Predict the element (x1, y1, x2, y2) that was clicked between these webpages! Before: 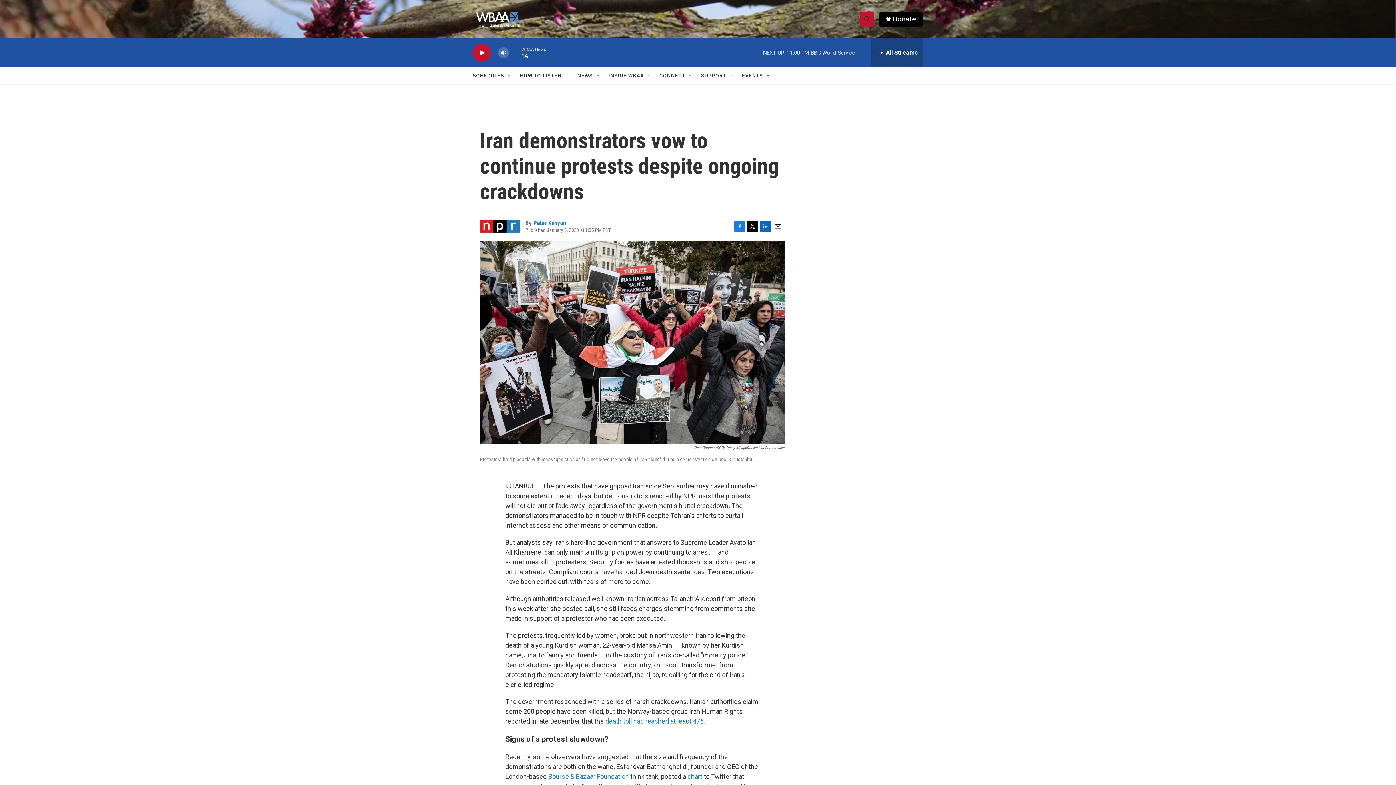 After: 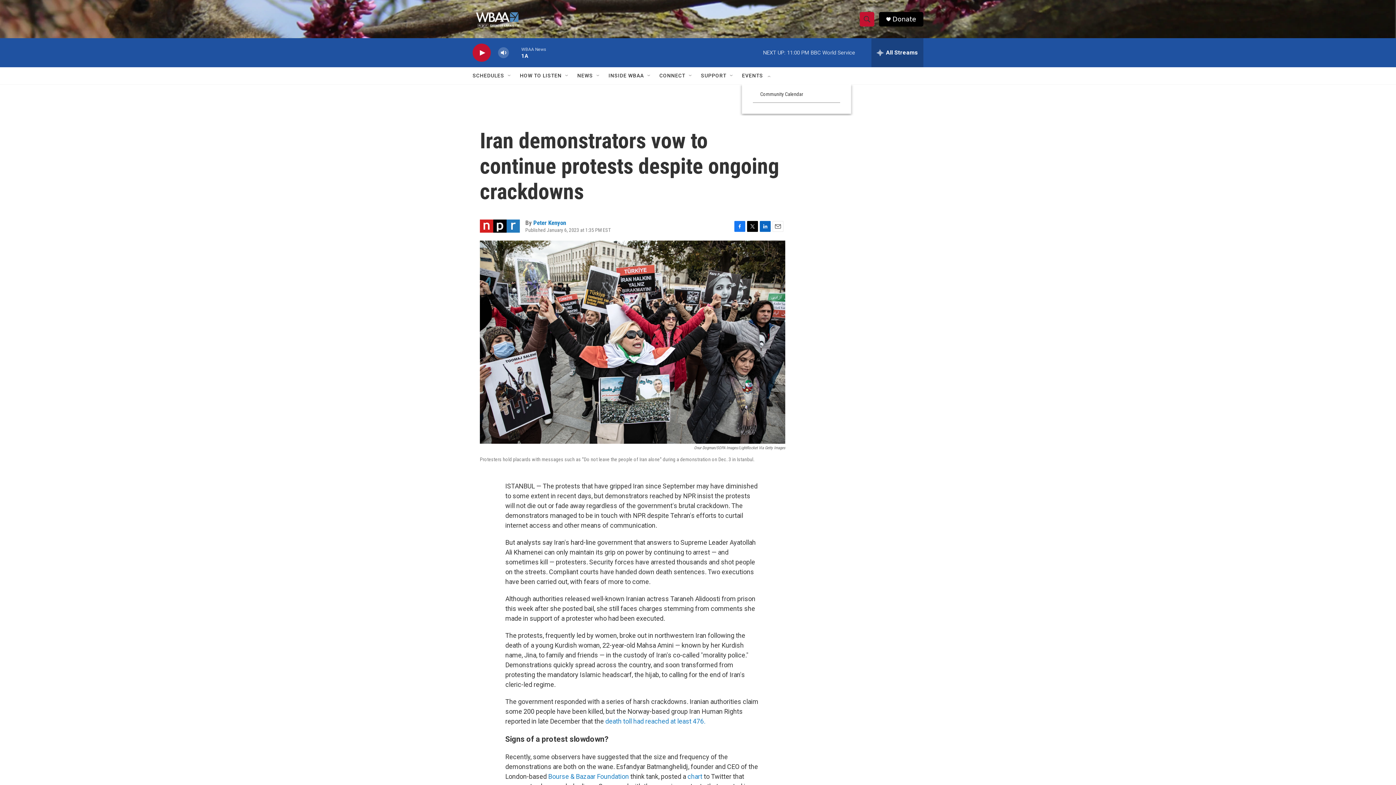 Action: label: Open Sub Navigation bbox: (765, 72, 771, 78)